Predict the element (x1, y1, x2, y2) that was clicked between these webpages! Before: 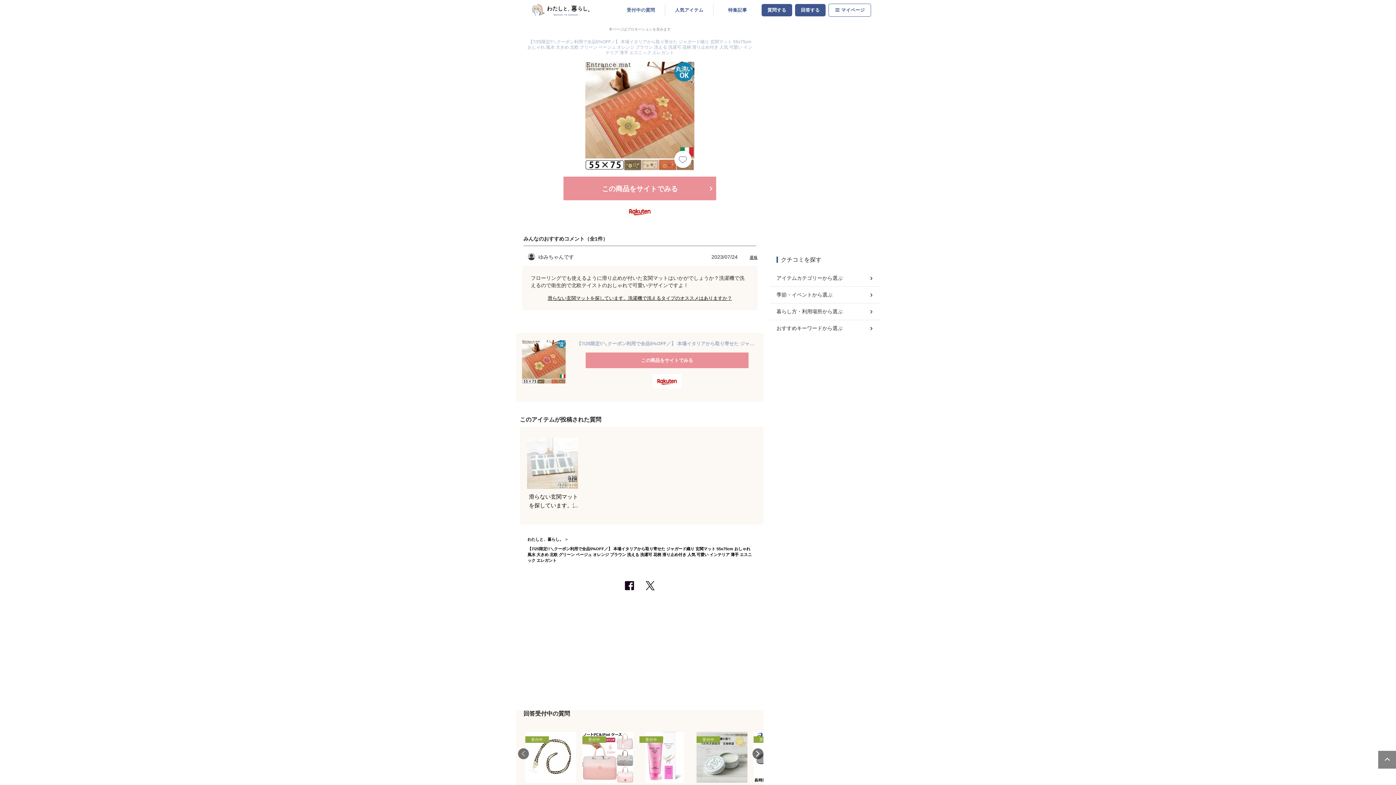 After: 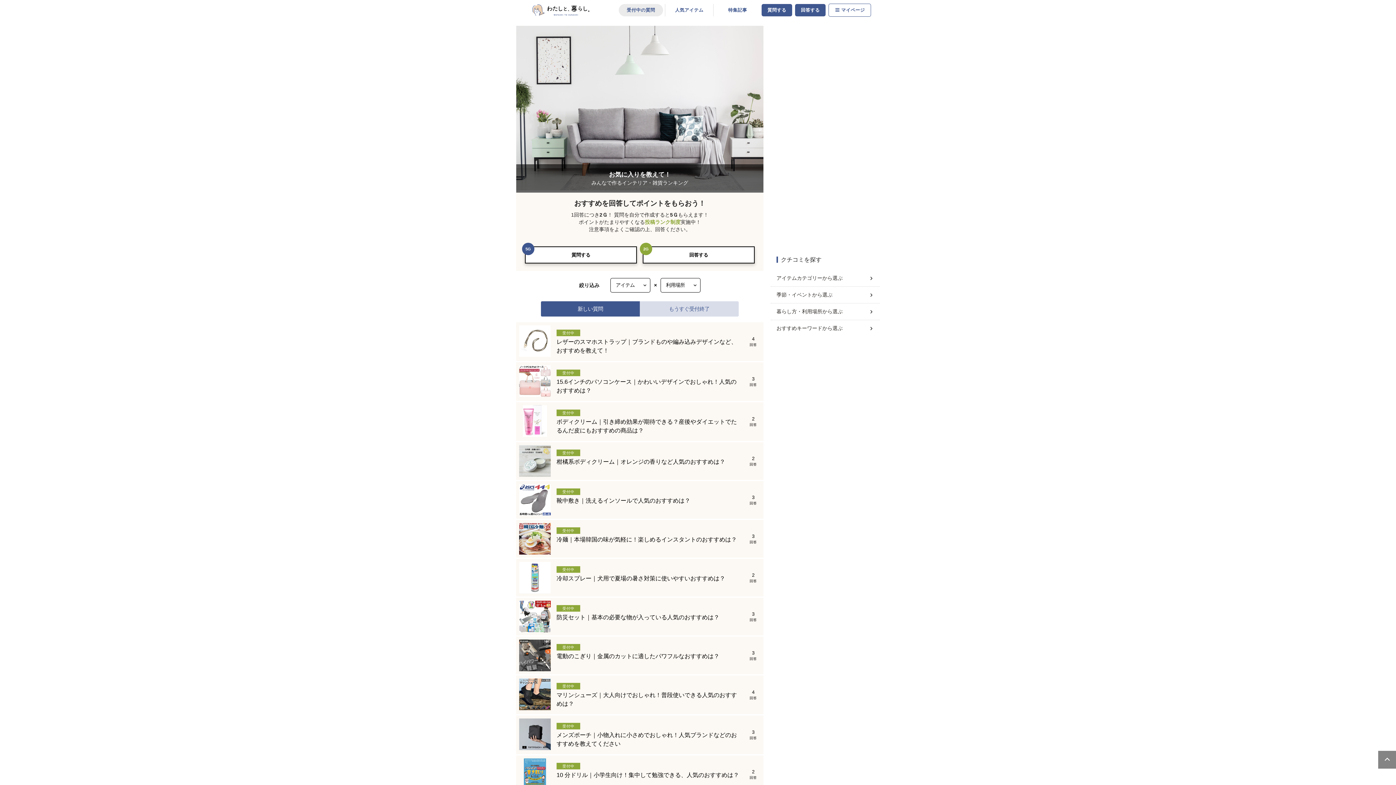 Action: label: 受付中の質問 bbox: (618, 3, 663, 16)